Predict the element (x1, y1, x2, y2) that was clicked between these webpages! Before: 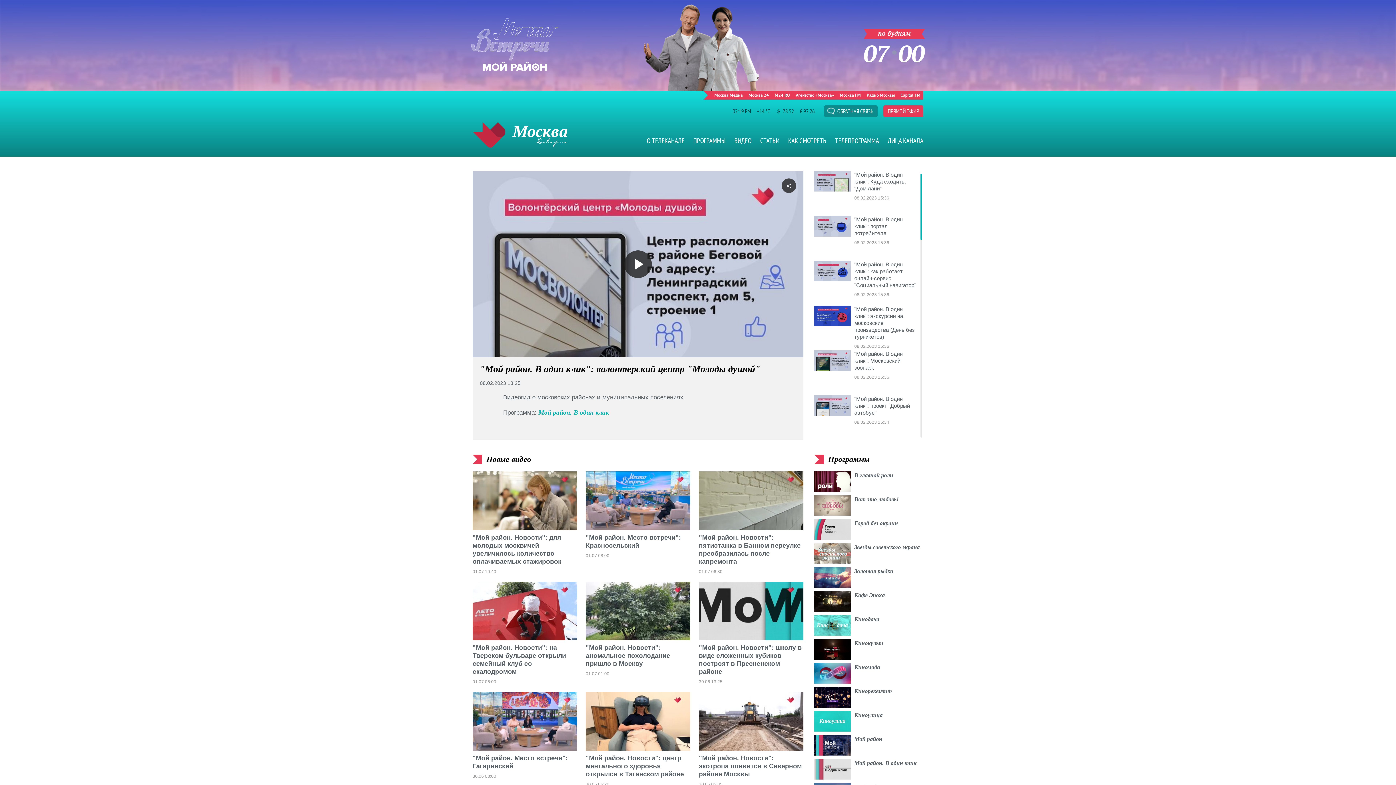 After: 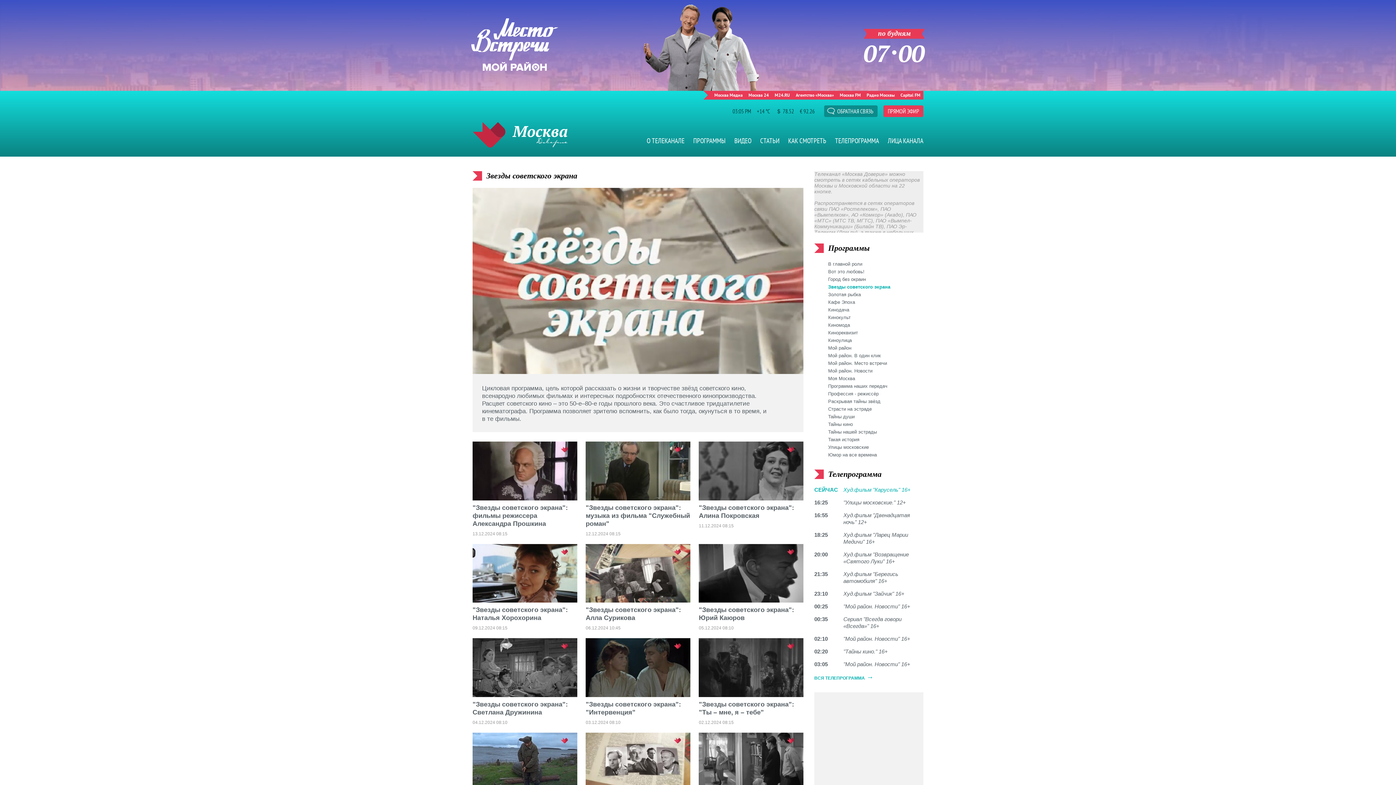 Action: label: Звезды советского экрана bbox: (854, 544, 920, 550)